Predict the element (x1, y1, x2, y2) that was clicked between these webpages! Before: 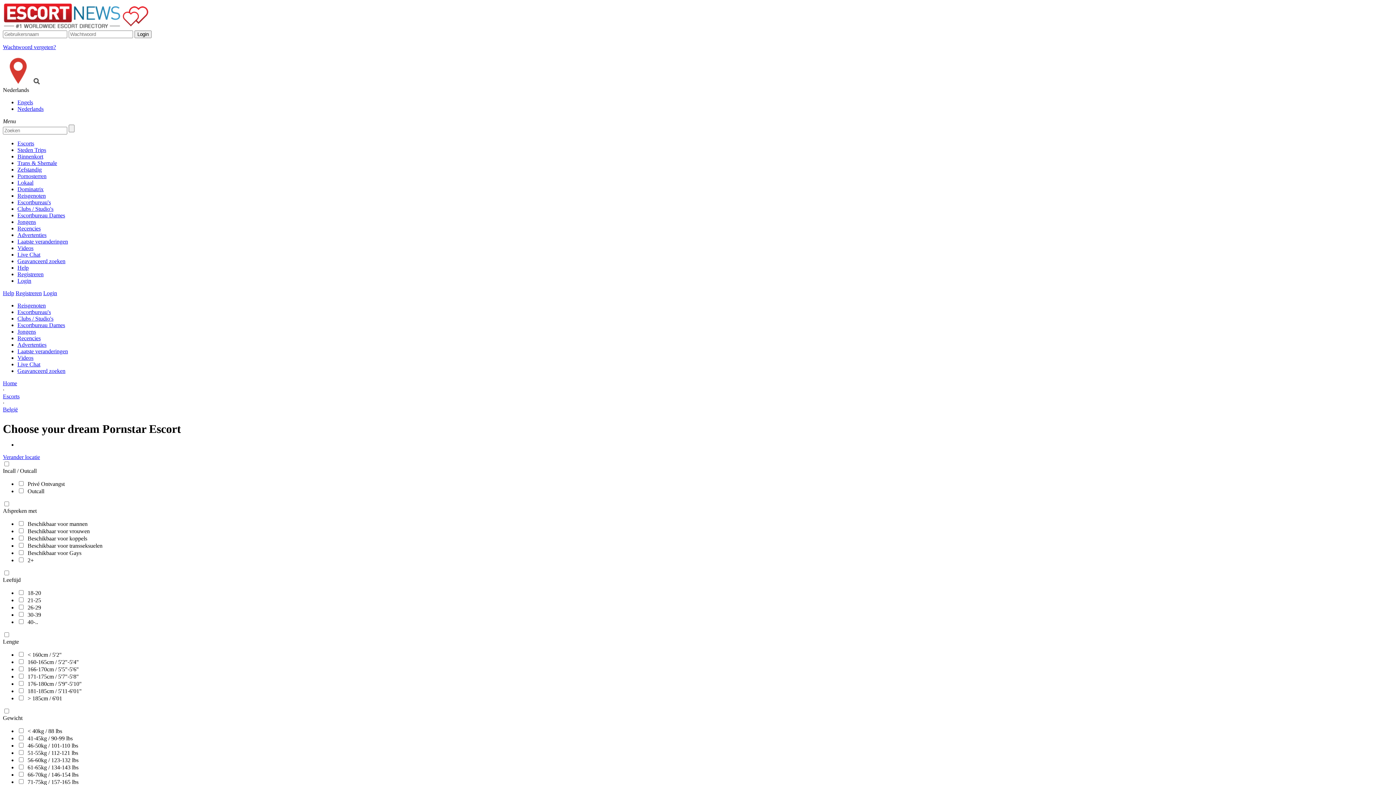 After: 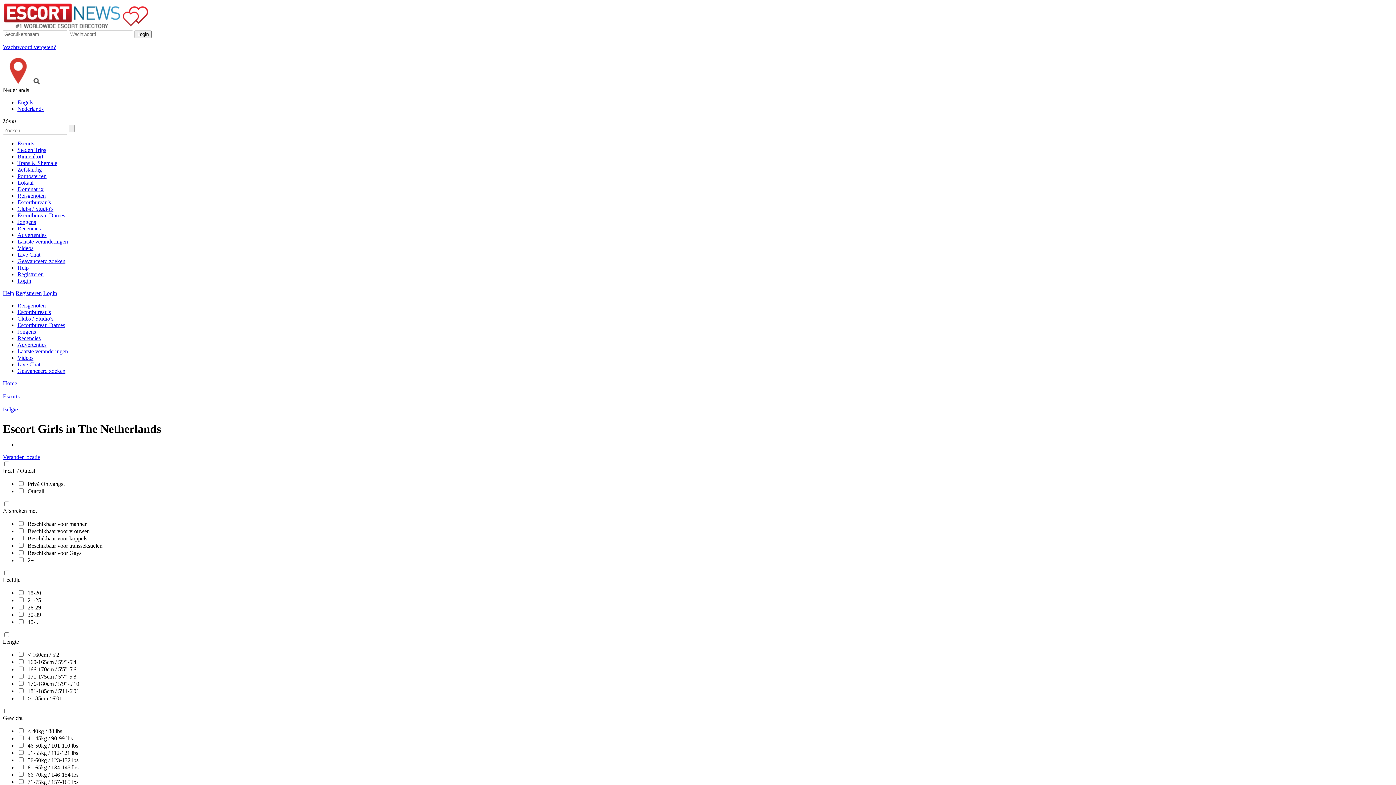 Action: bbox: (2, 24, 148, 30)